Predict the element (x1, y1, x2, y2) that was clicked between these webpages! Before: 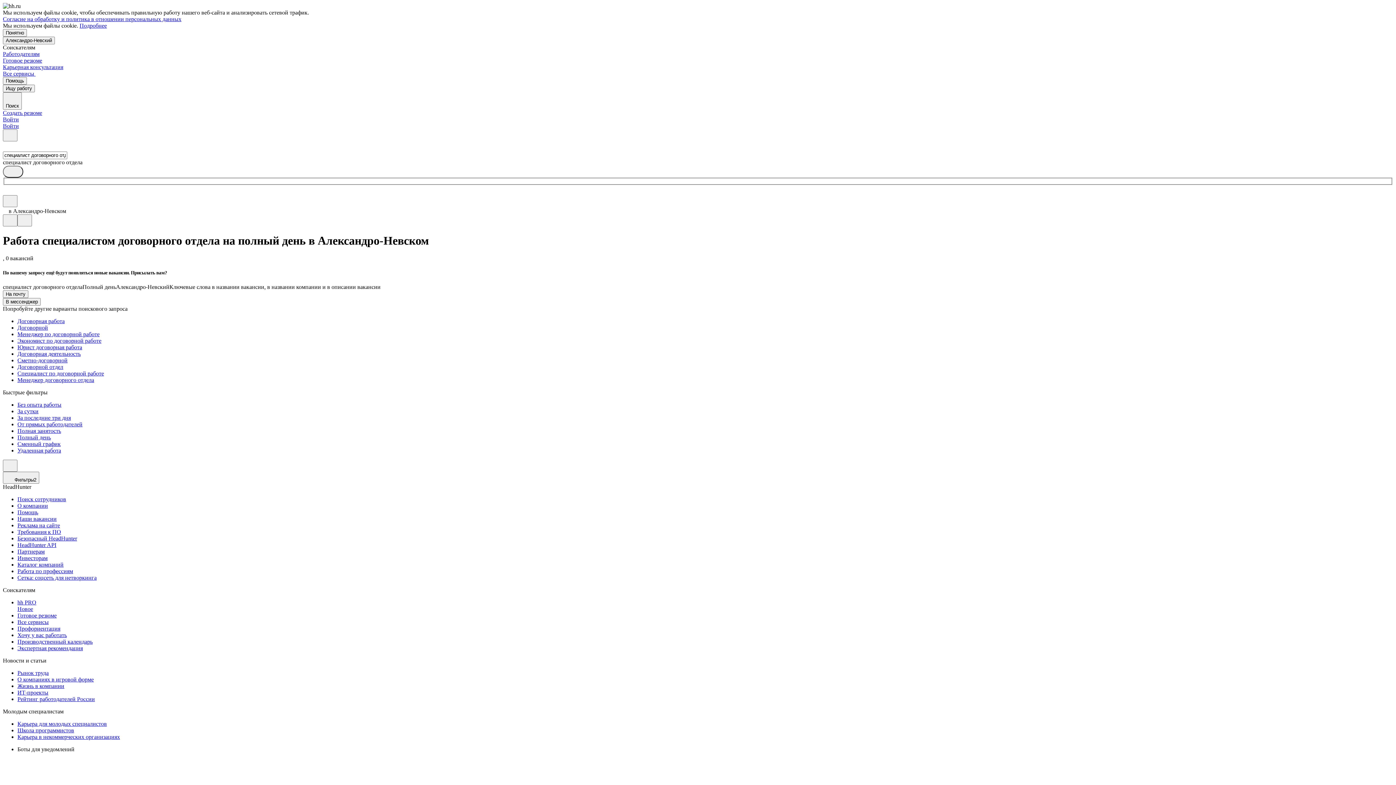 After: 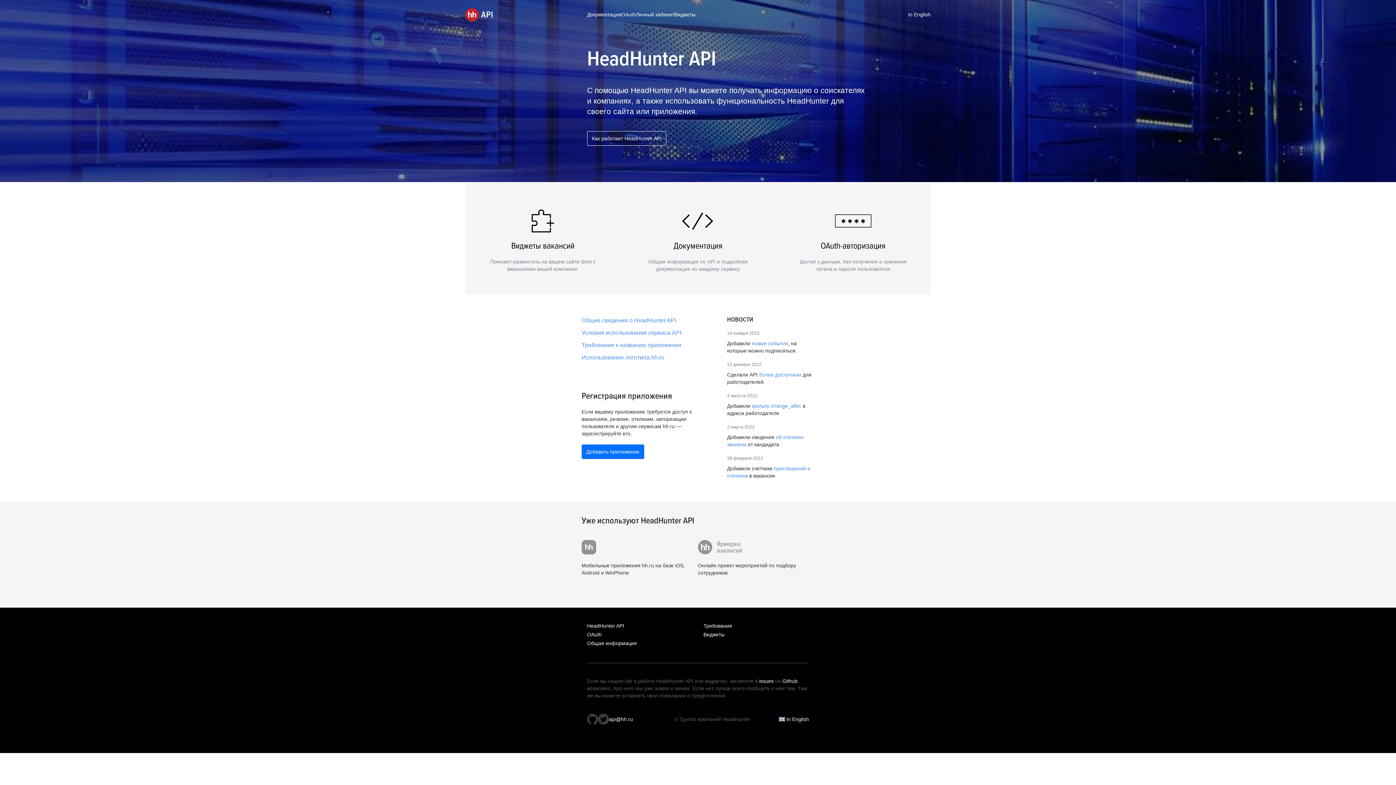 Action: label: HeadHunter API bbox: (17, 542, 1393, 548)